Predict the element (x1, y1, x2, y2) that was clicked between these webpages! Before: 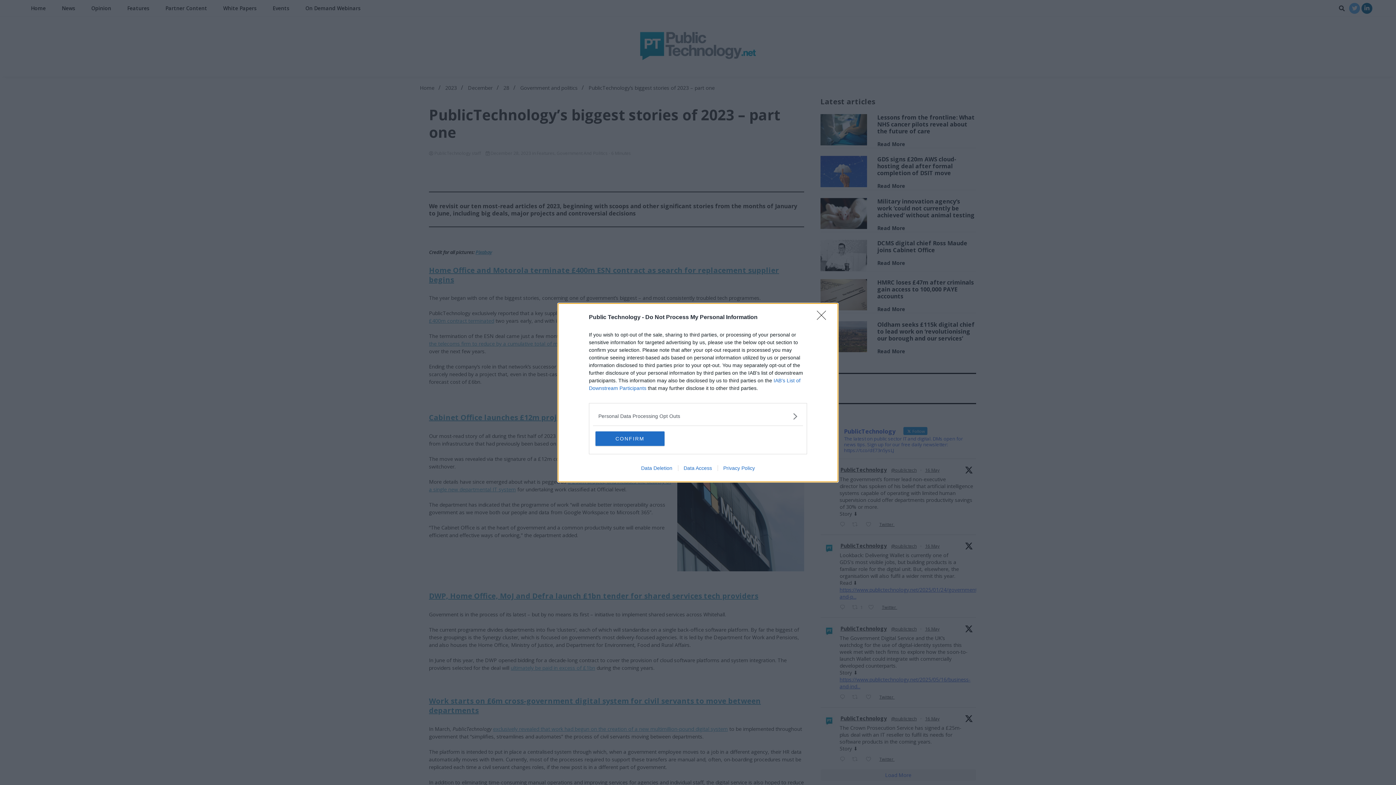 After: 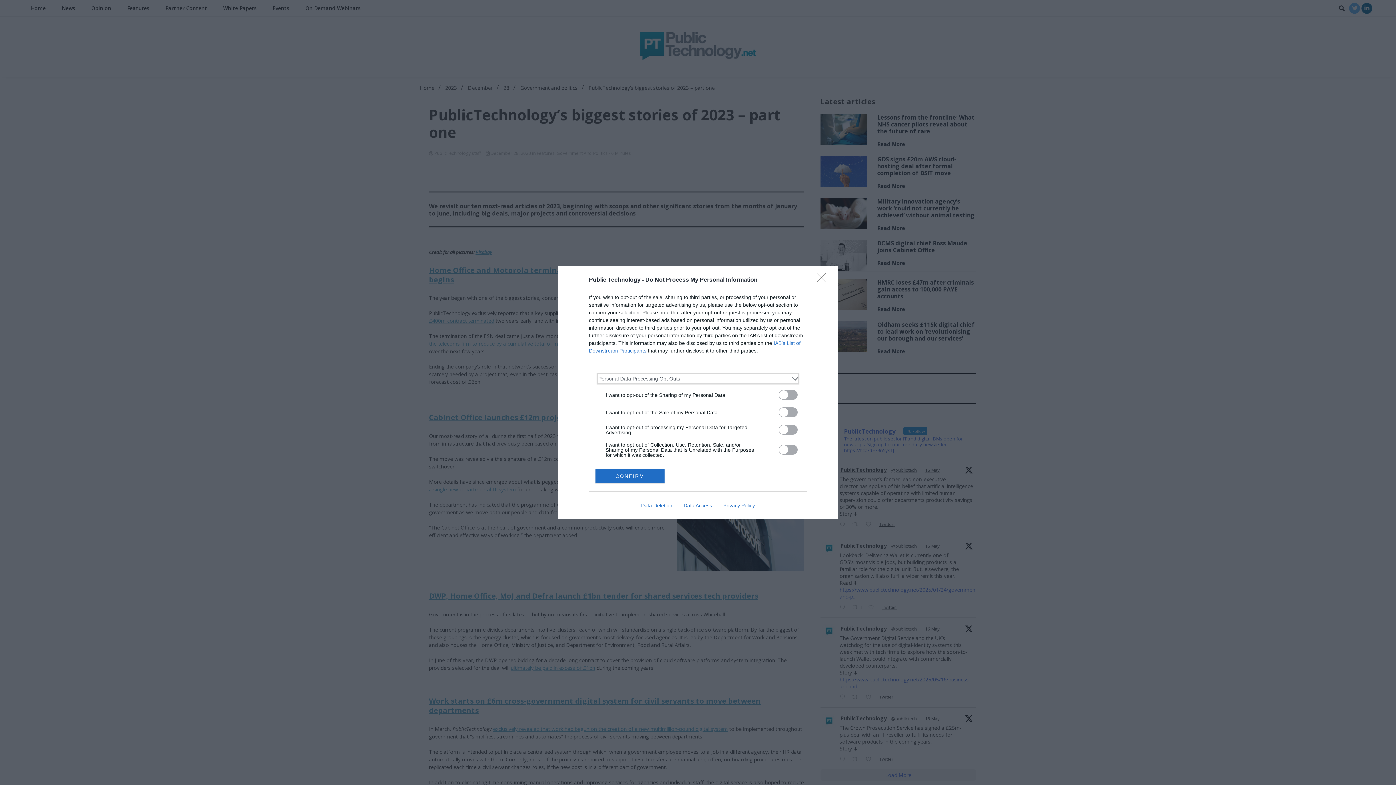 Action: label: Opt-Outs bbox: (598, 412, 797, 420)